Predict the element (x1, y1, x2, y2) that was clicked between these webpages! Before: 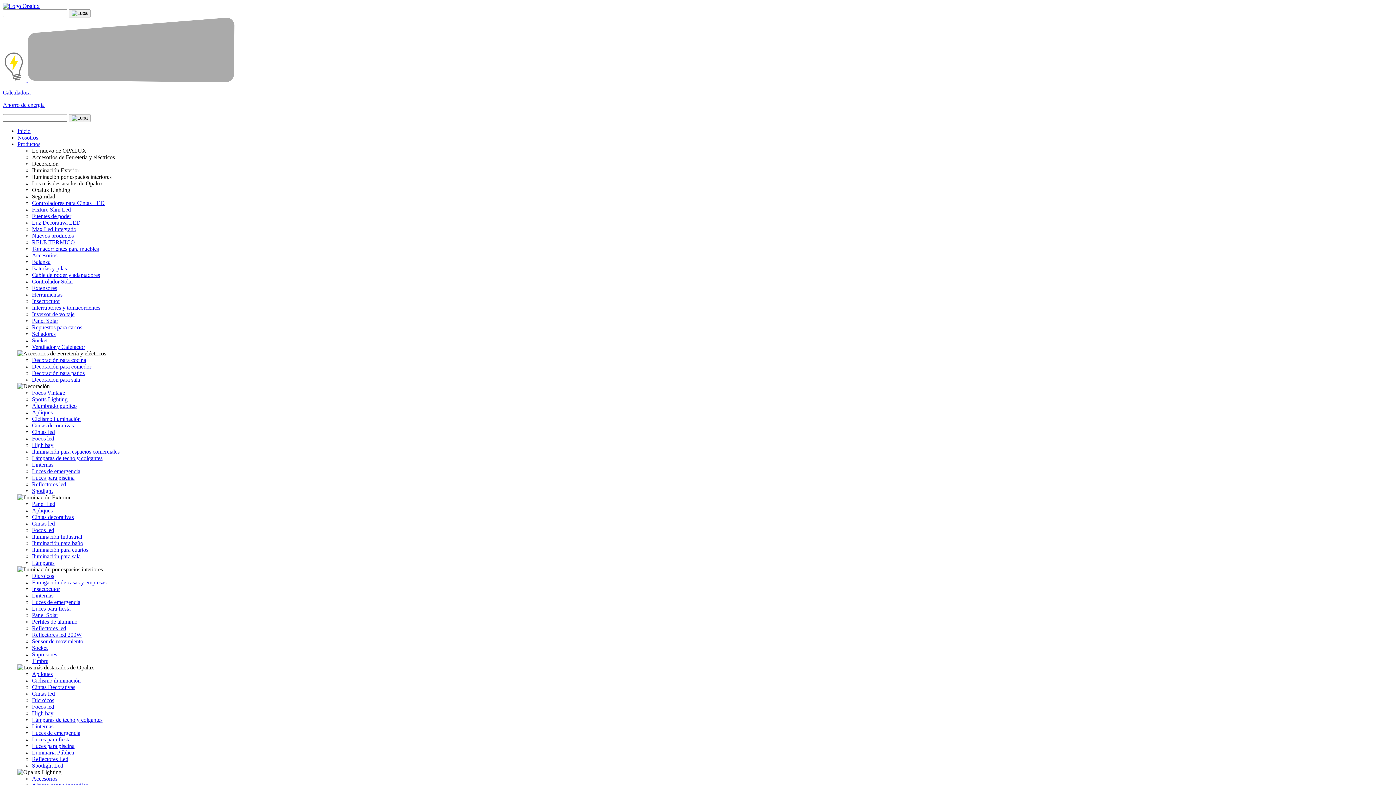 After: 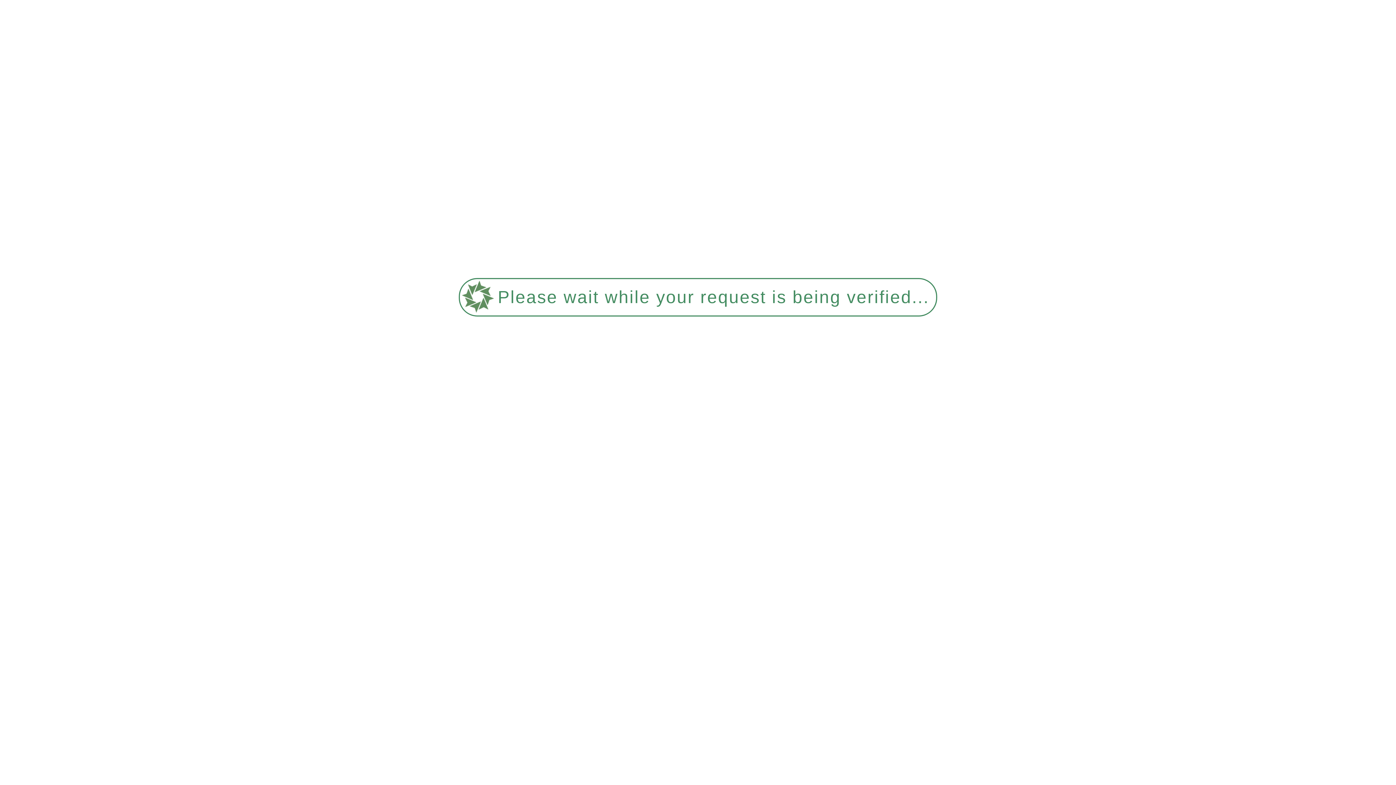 Action: bbox: (32, 697, 54, 703) label: Dicroicos